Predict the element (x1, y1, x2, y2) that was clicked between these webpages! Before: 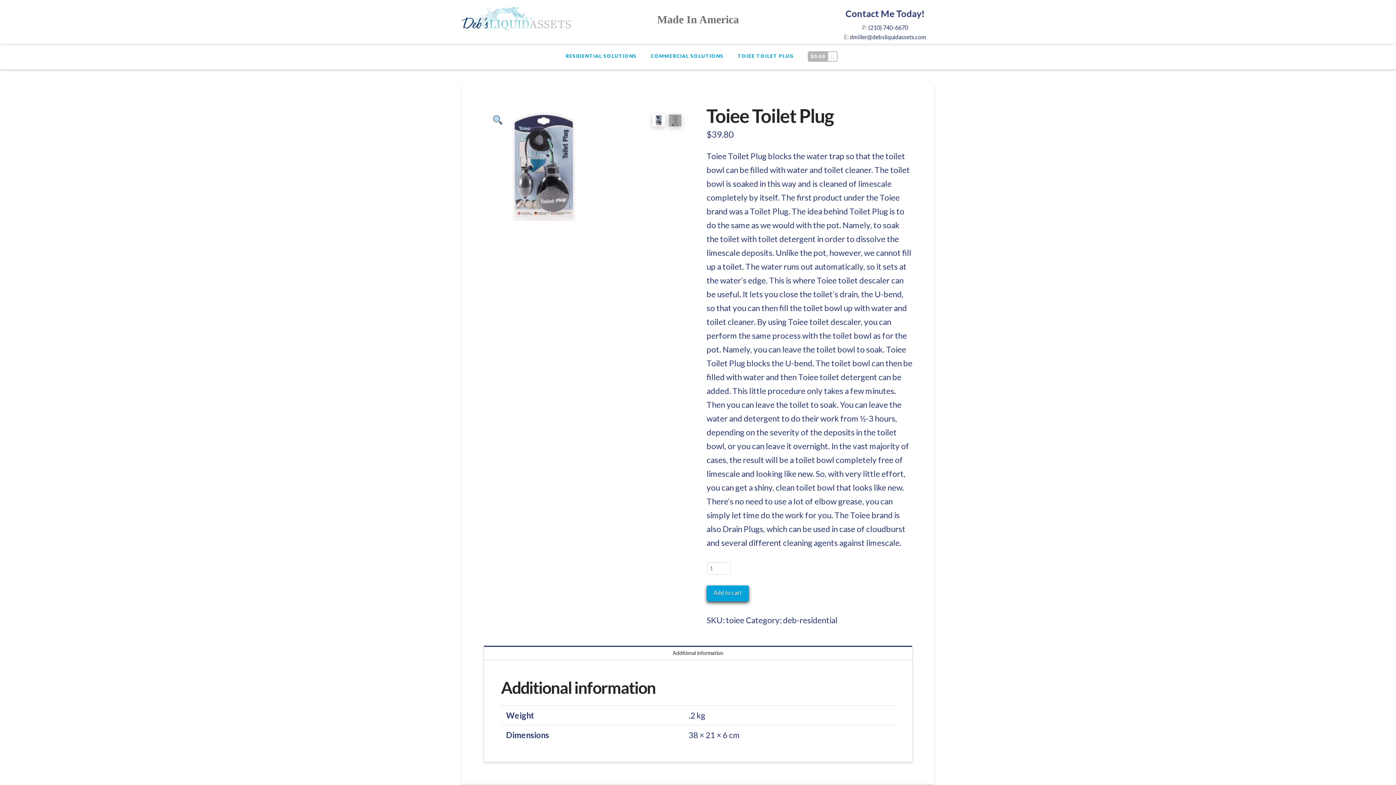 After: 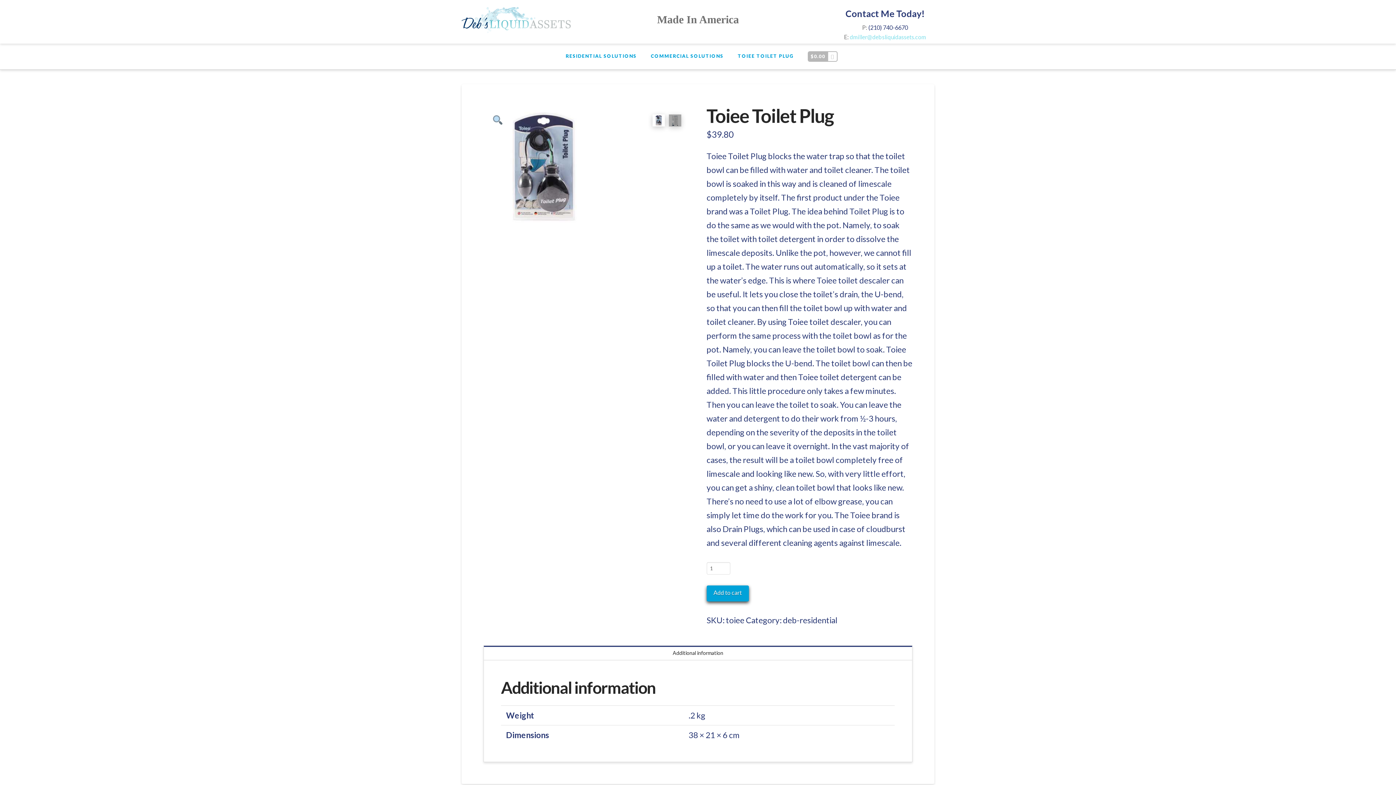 Action: bbox: (850, 33, 926, 40) label: dmiller@debsliquidassets.com